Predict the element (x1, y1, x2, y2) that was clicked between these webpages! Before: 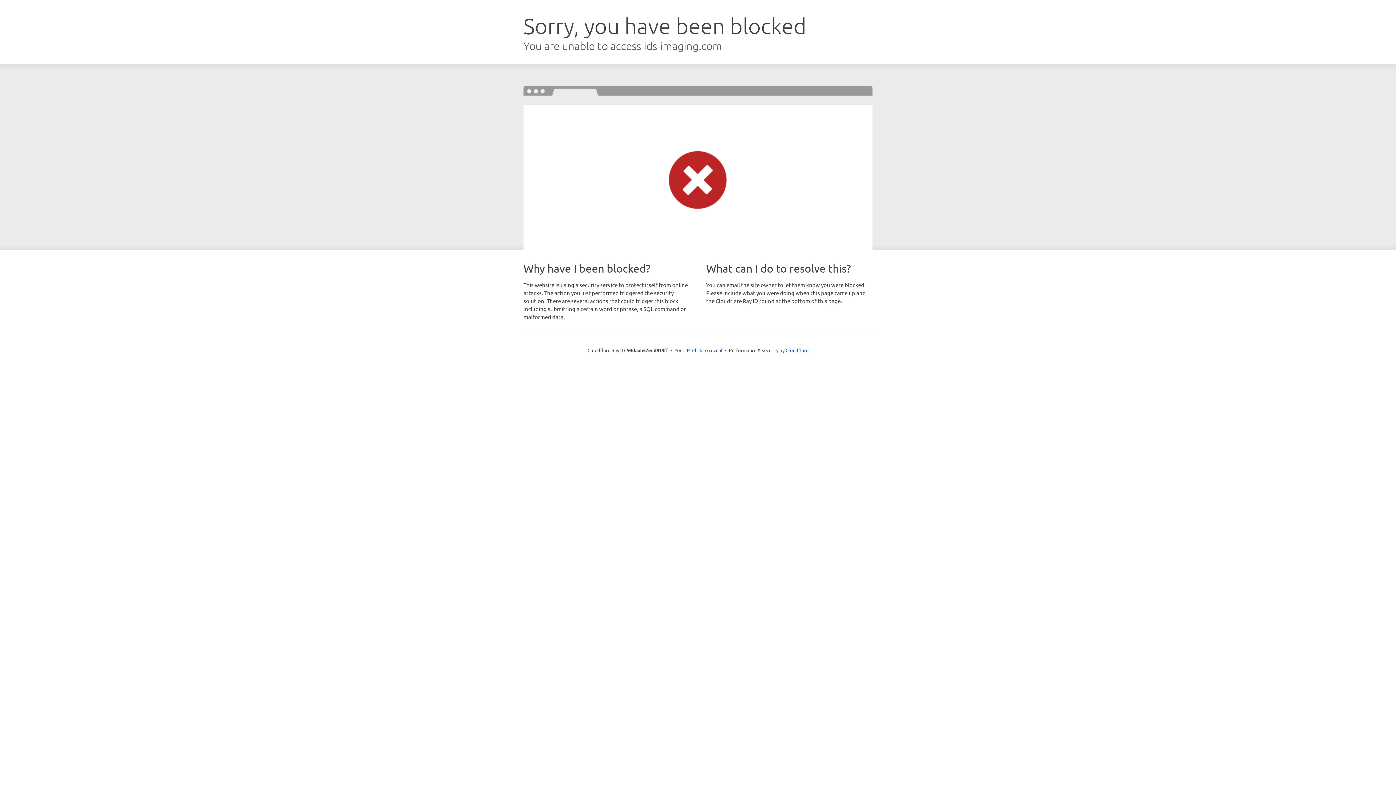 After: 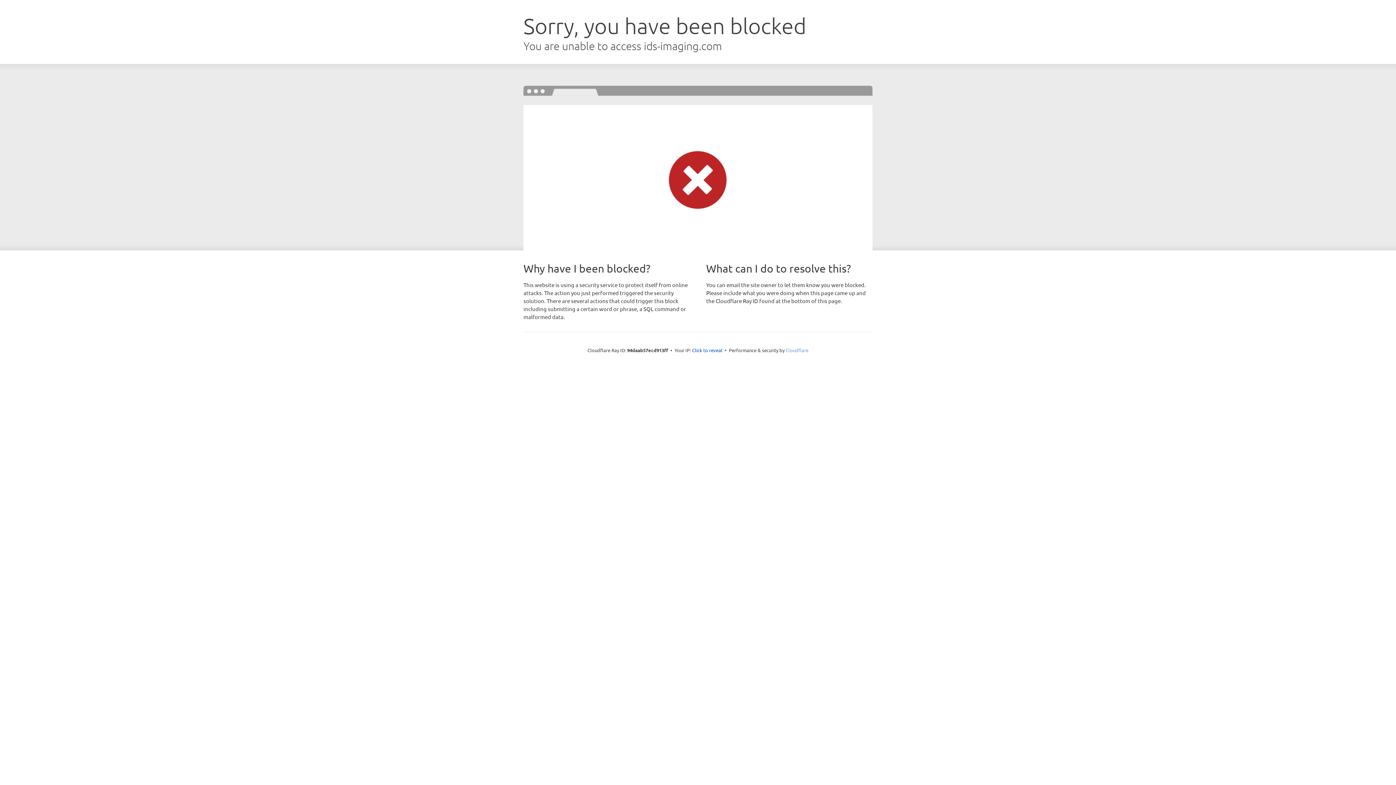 Action: bbox: (785, 347, 808, 353) label: Cloudflare